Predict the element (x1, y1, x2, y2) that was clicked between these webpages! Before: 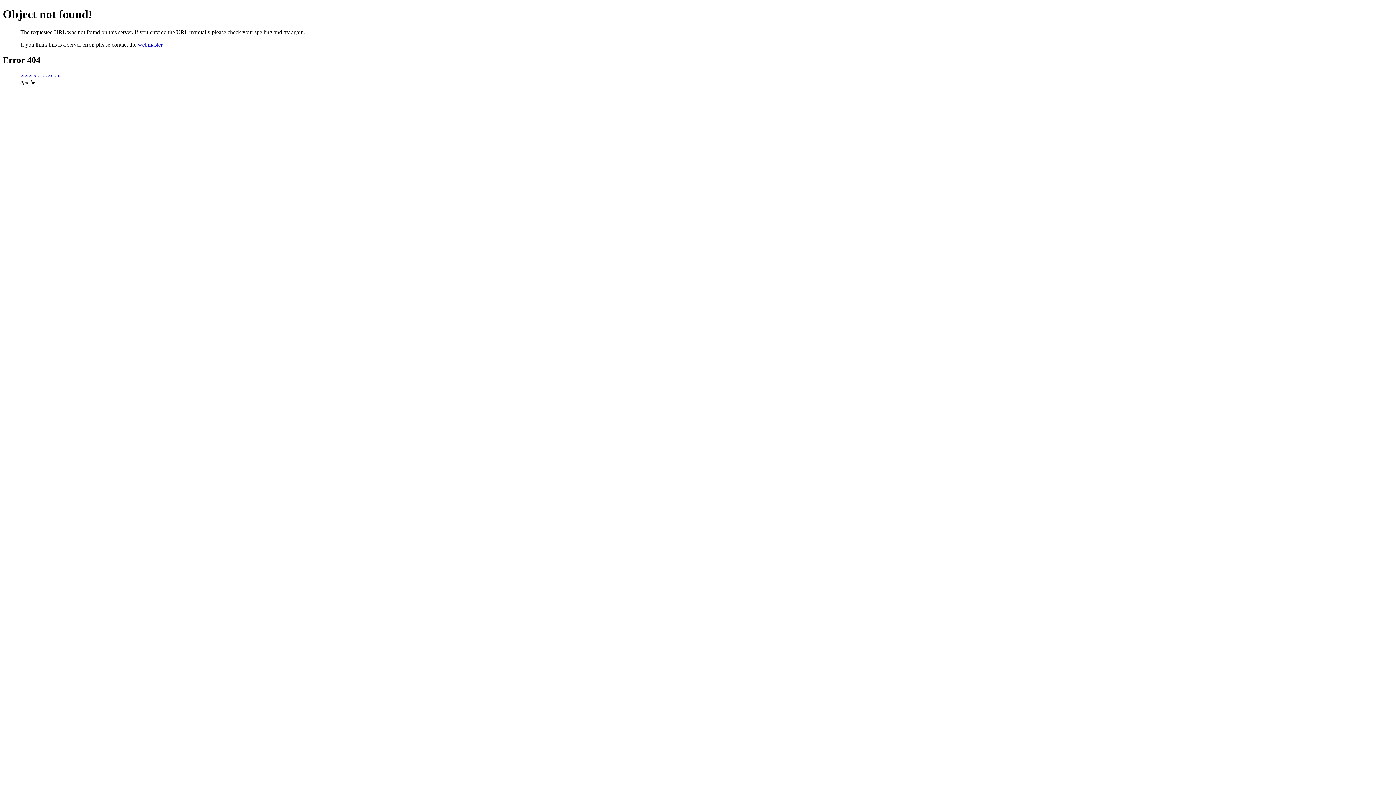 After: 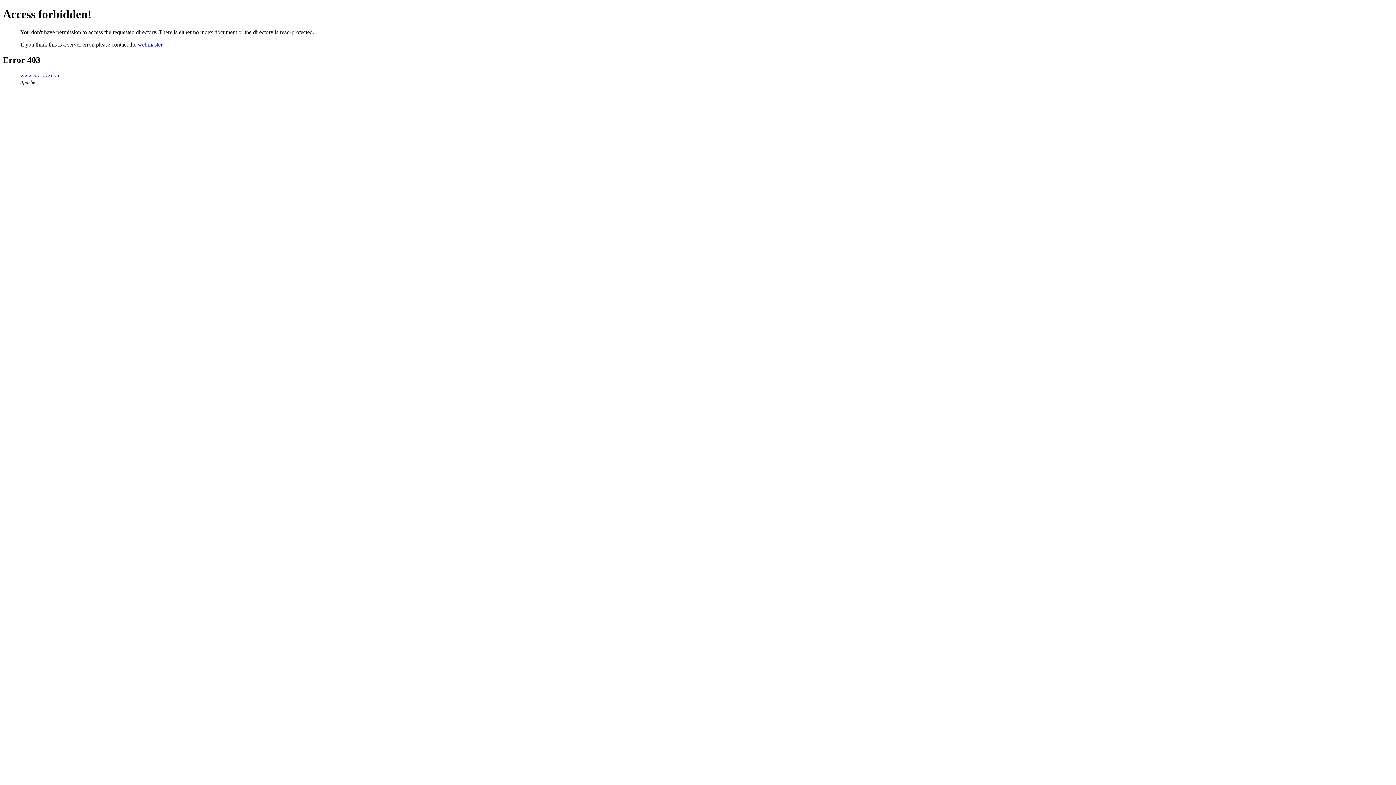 Action: bbox: (20, 72, 60, 78) label: www.nosoov.com